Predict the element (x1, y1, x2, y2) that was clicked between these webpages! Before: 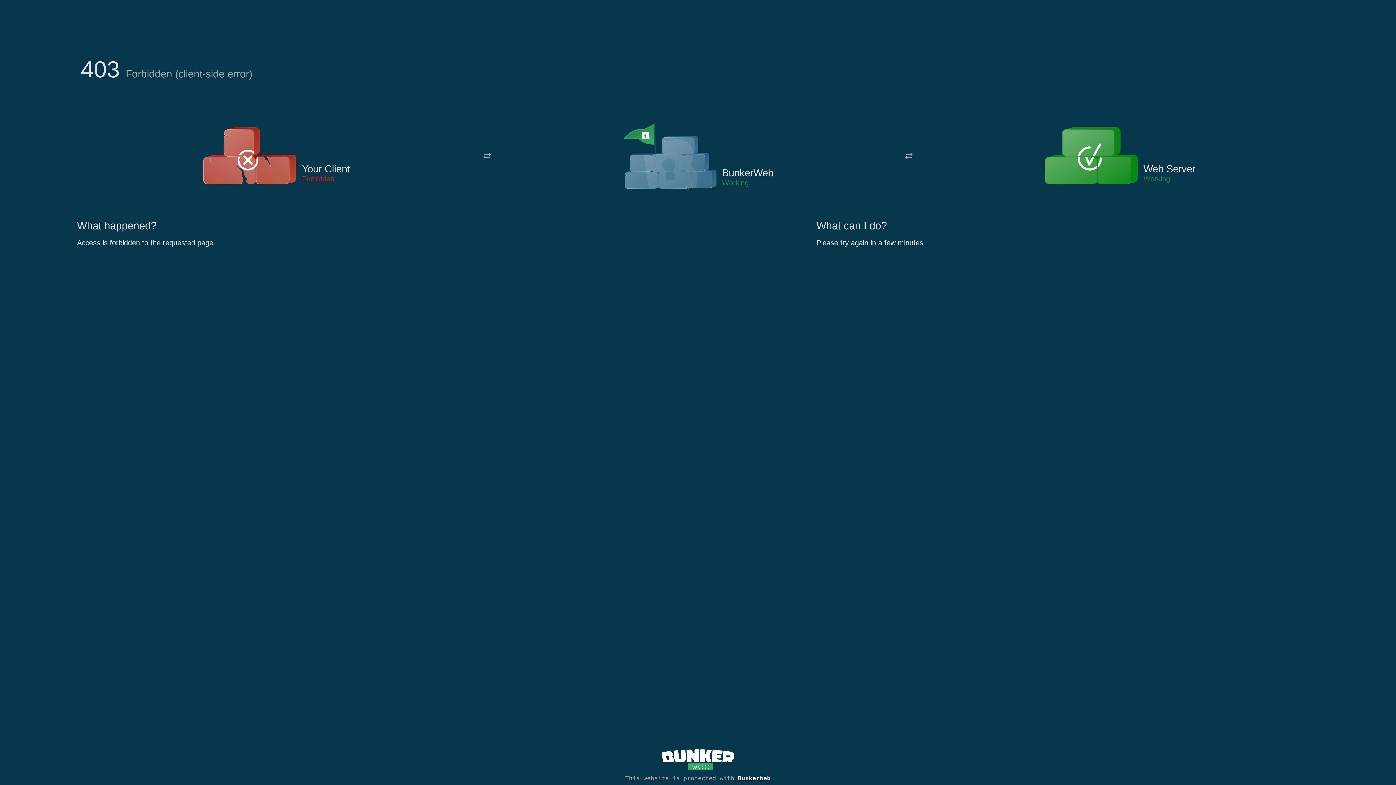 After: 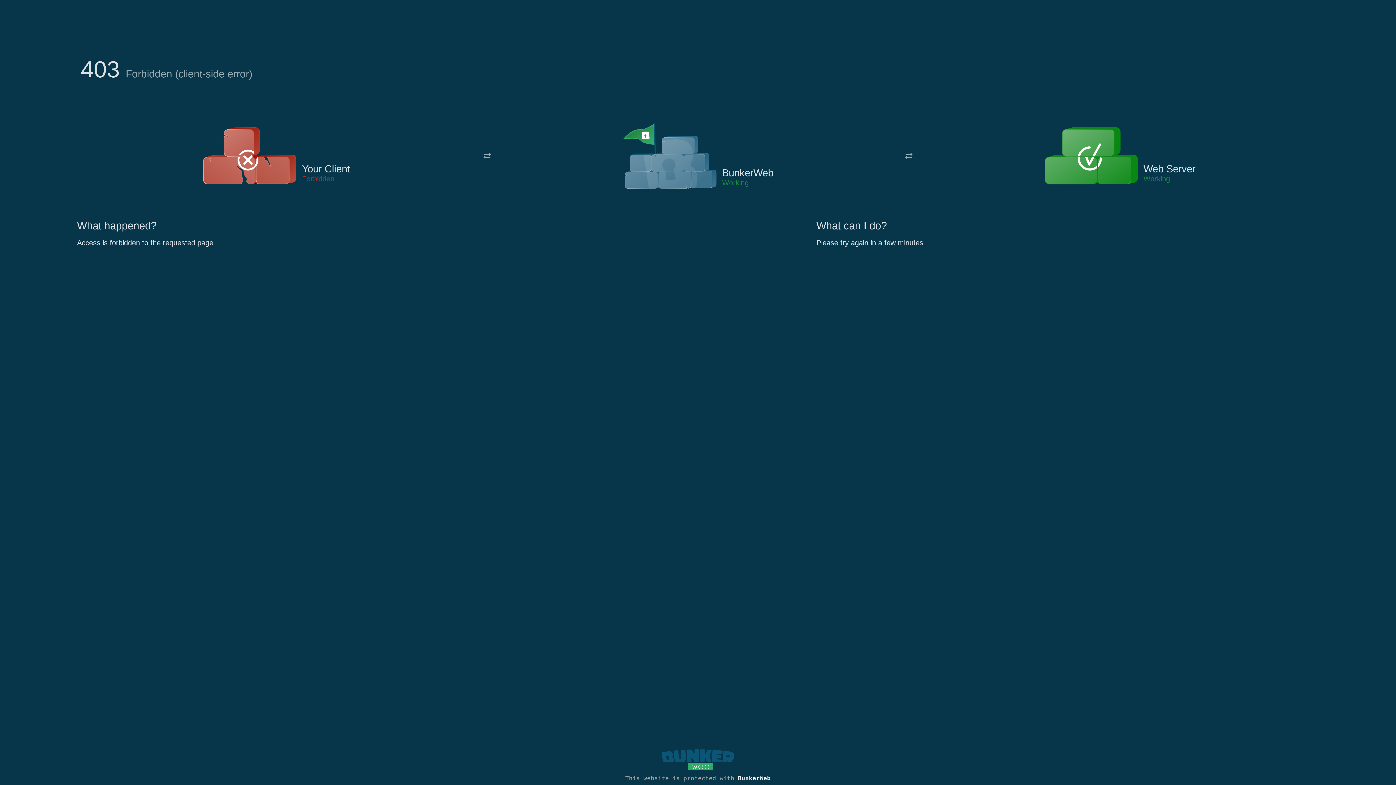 Action: bbox: (661, 765, 734, 773)